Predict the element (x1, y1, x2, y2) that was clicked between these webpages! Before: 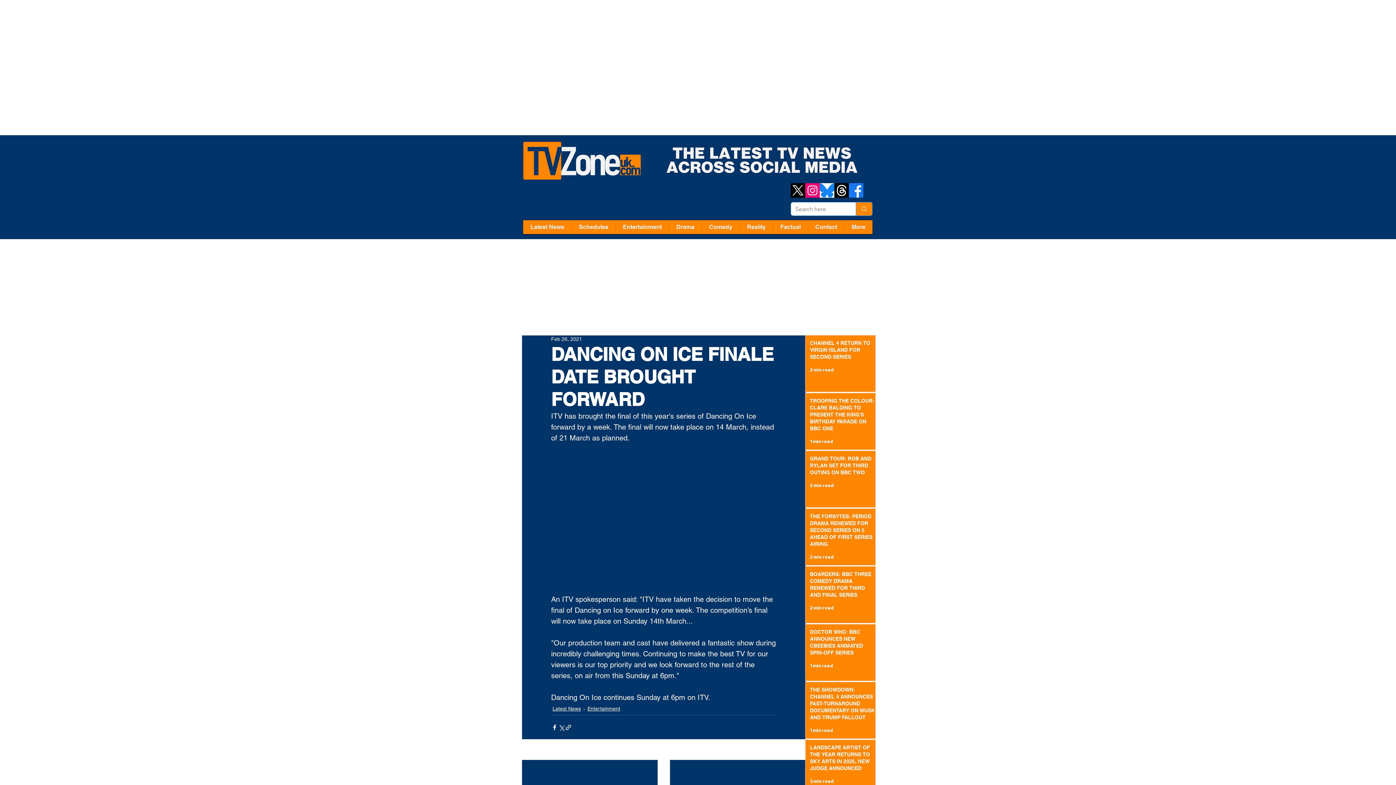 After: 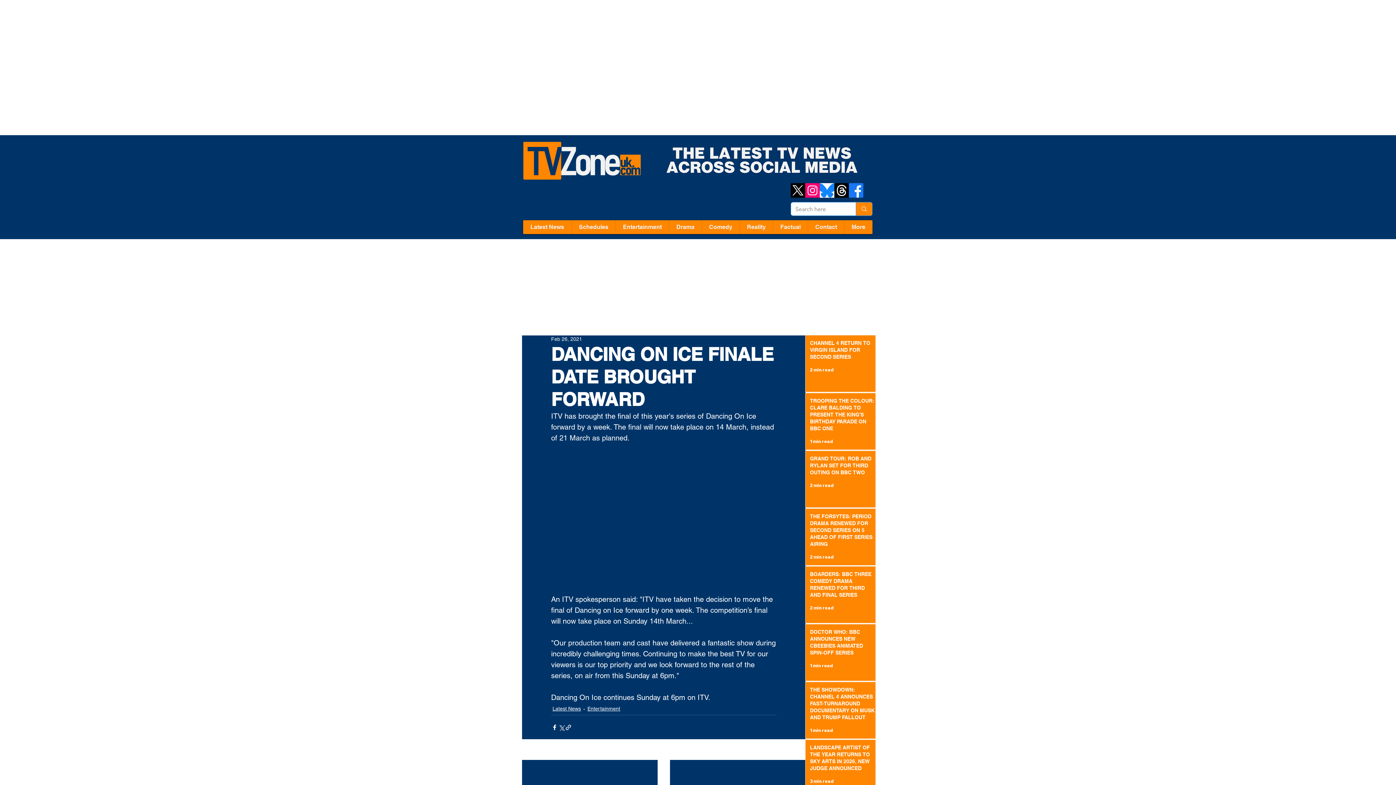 Action: bbox: (820, 183, 834, 197) label: Blue Sky logo